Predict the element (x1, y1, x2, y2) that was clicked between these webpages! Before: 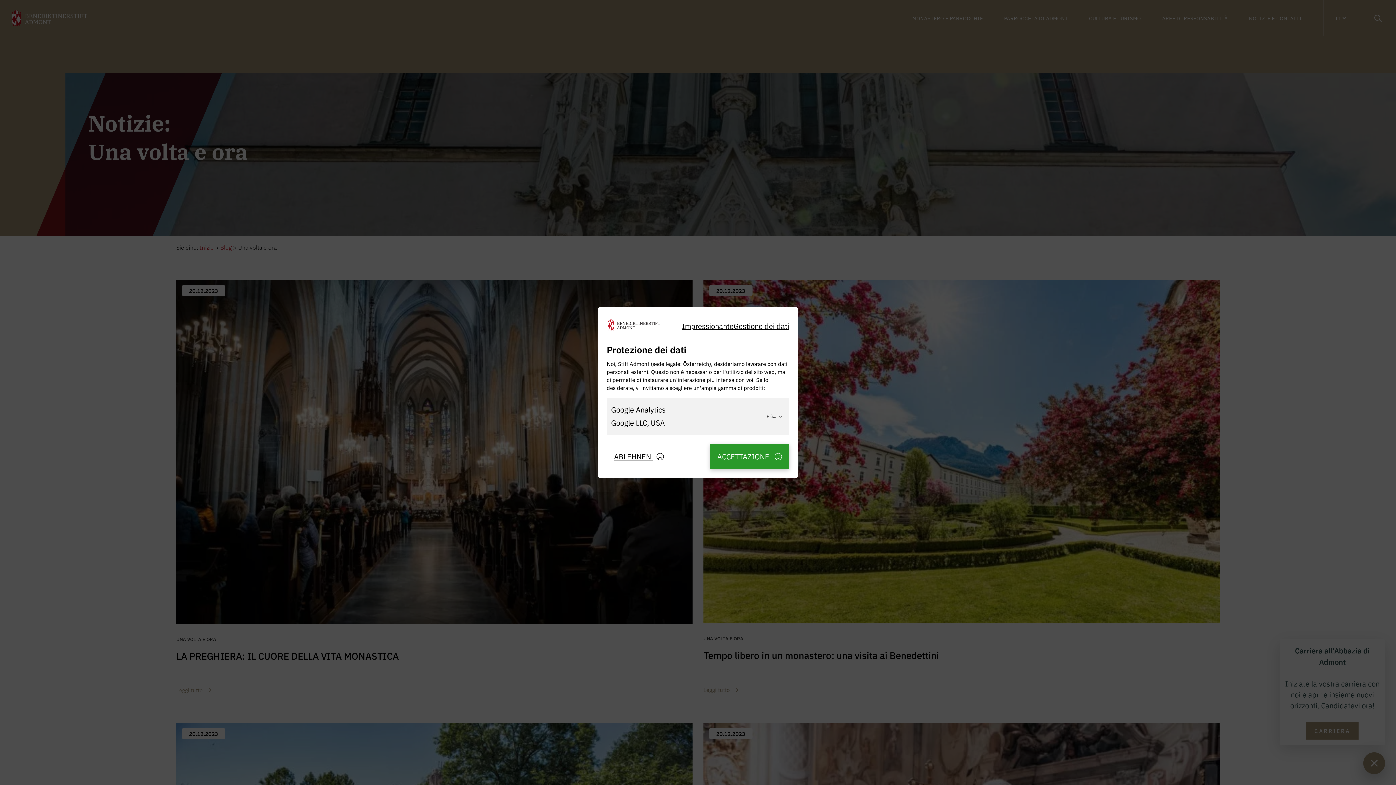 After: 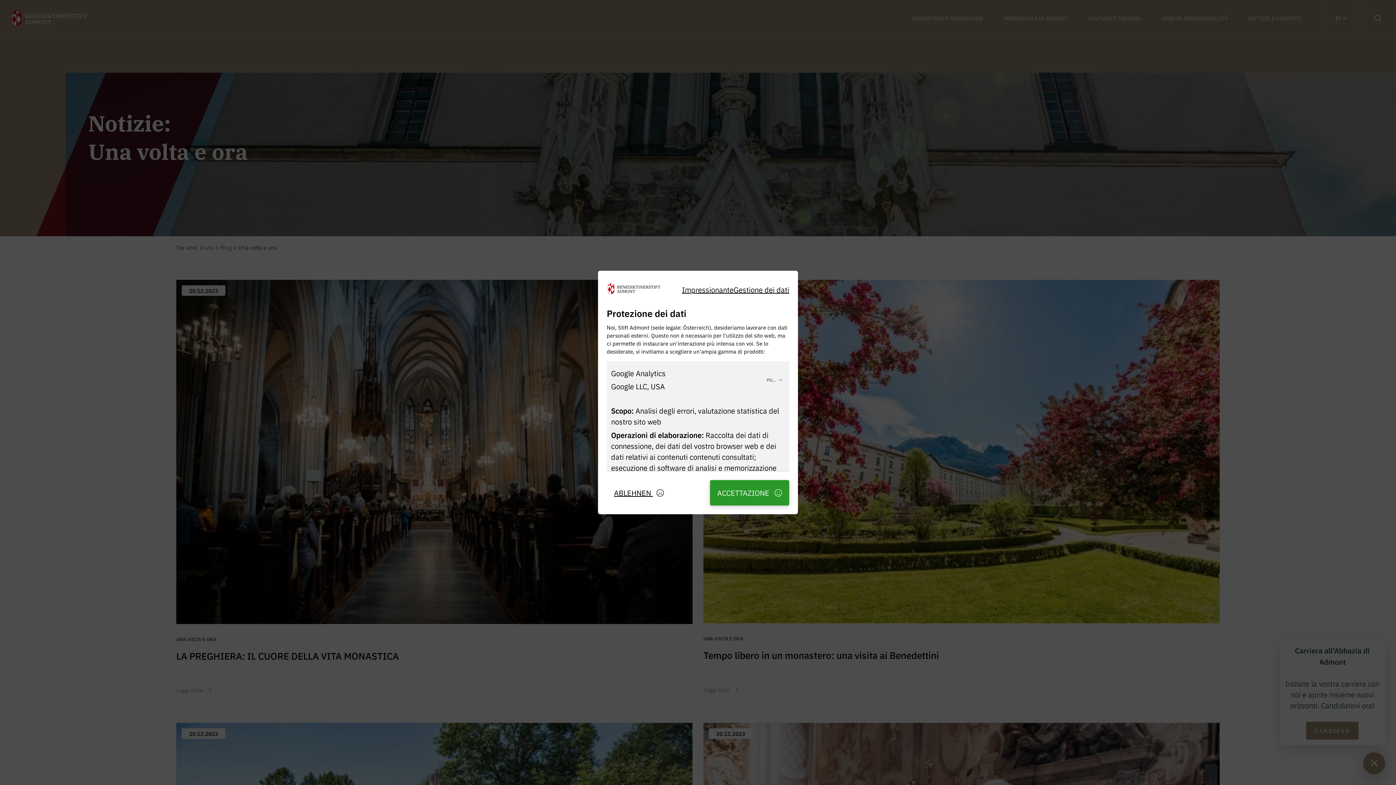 Action: bbox: (764, 411, 785, 421) label: Più...